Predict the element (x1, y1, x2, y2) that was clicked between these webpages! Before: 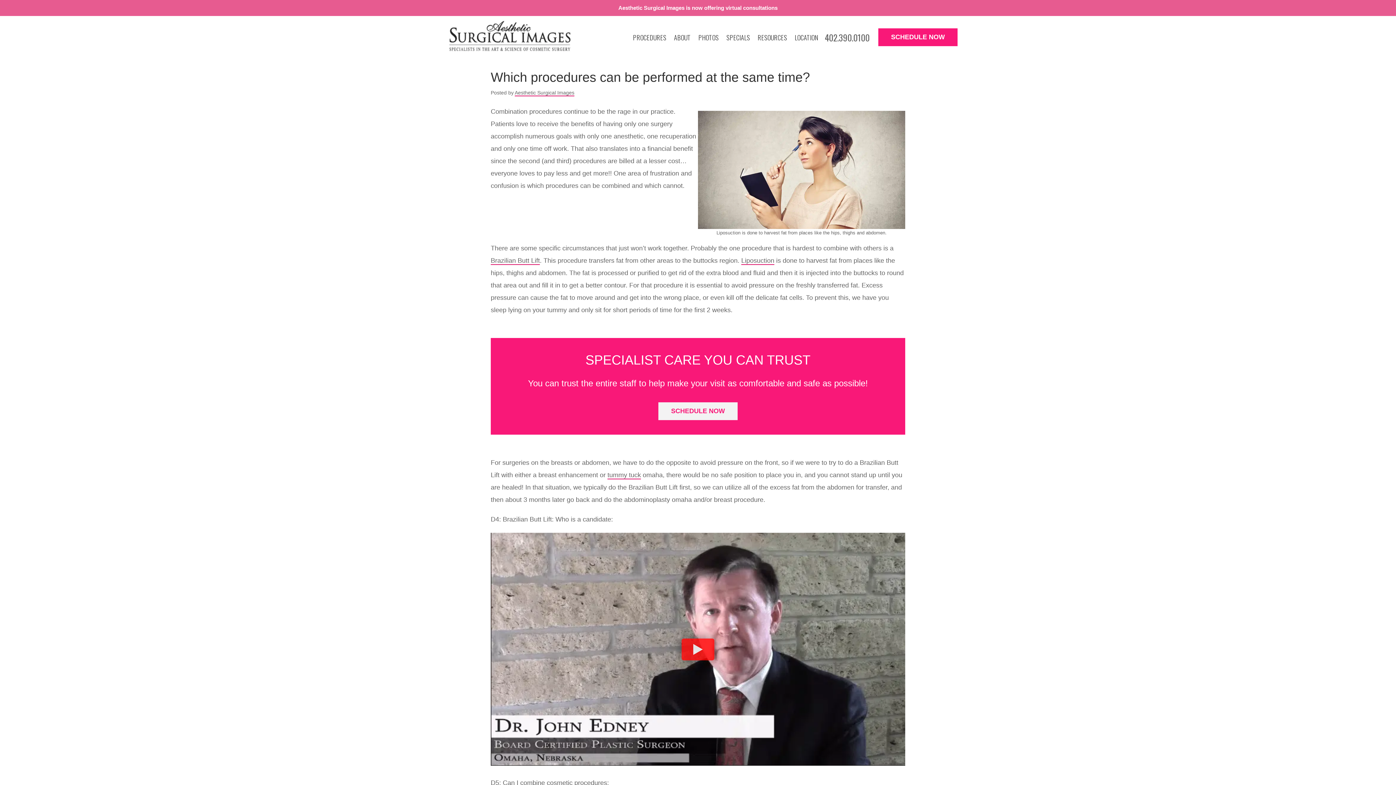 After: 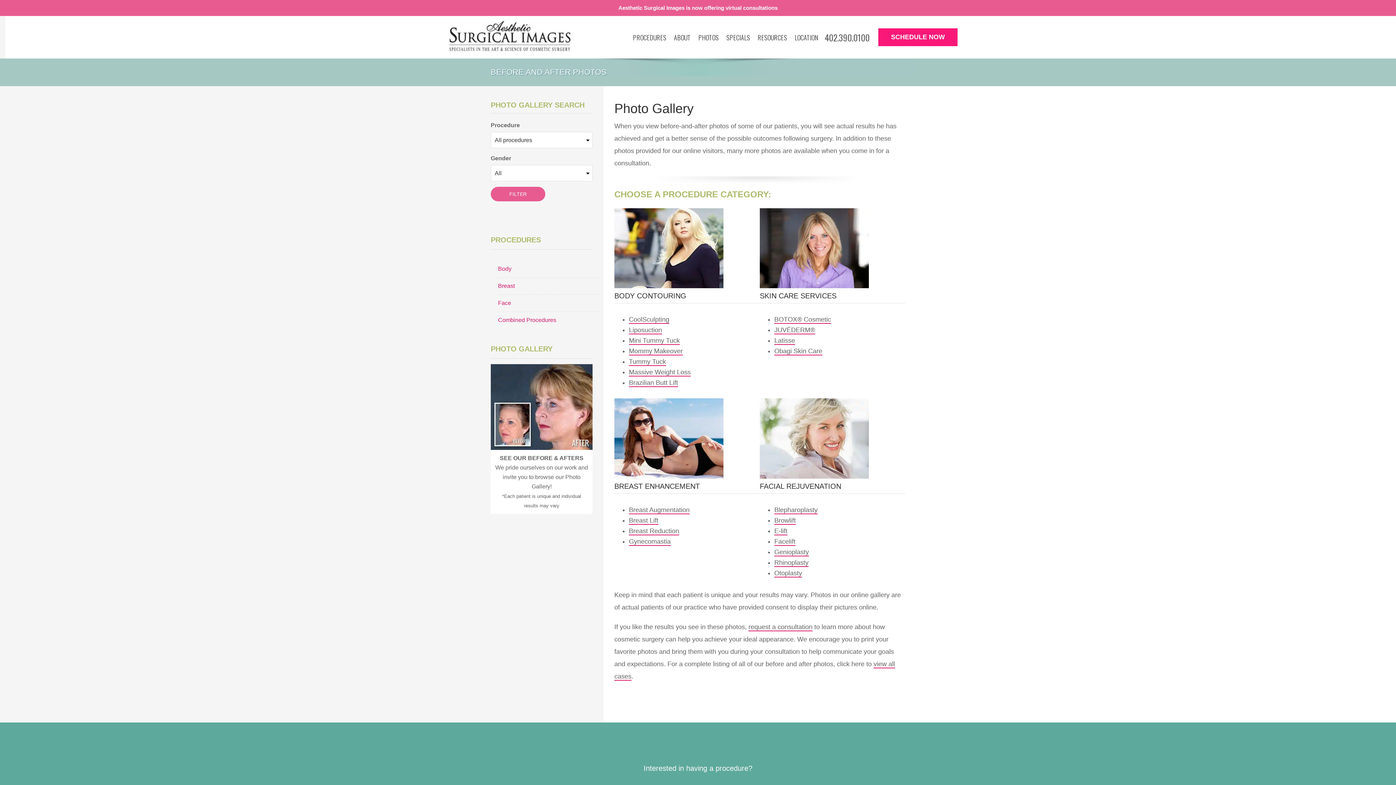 Action: bbox: (695, 26, 721, 47) label: PHOTOS